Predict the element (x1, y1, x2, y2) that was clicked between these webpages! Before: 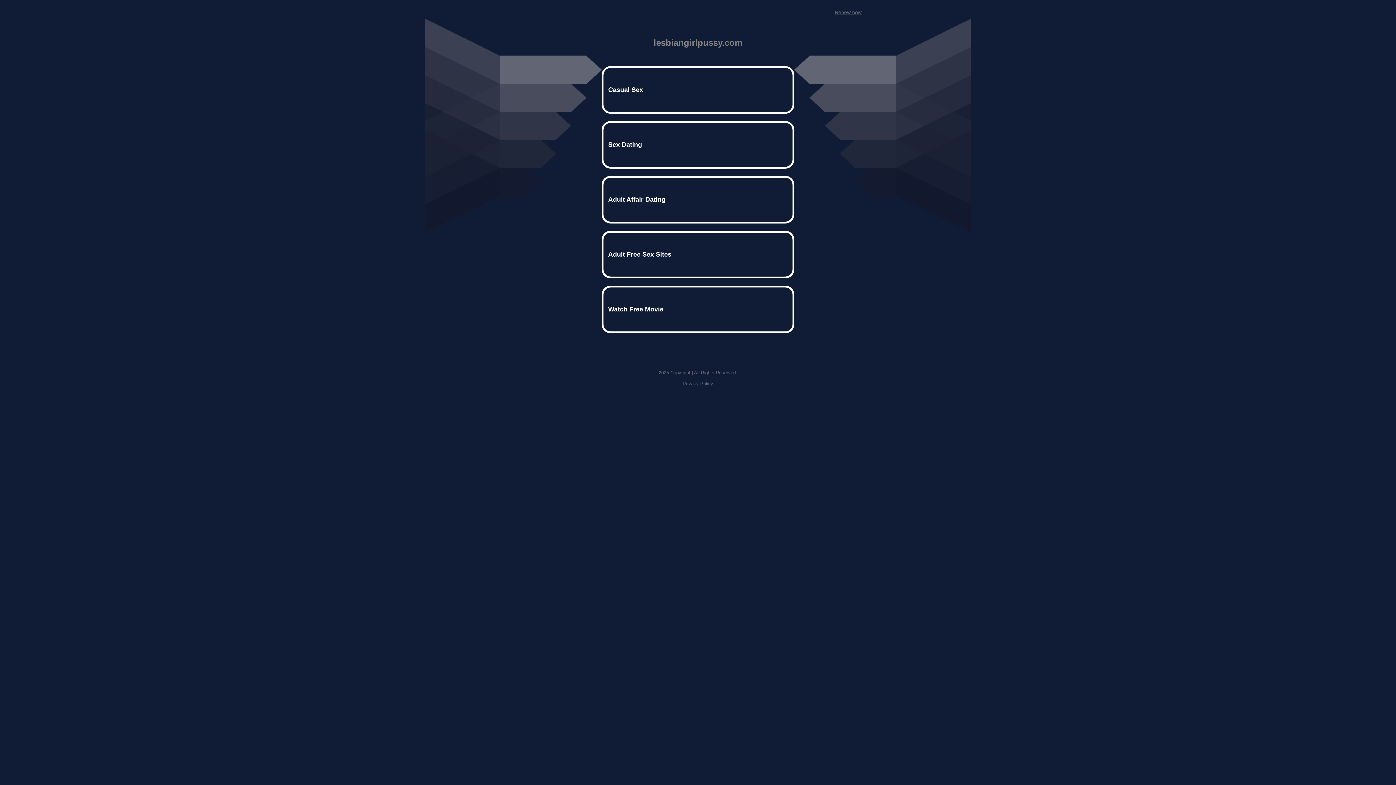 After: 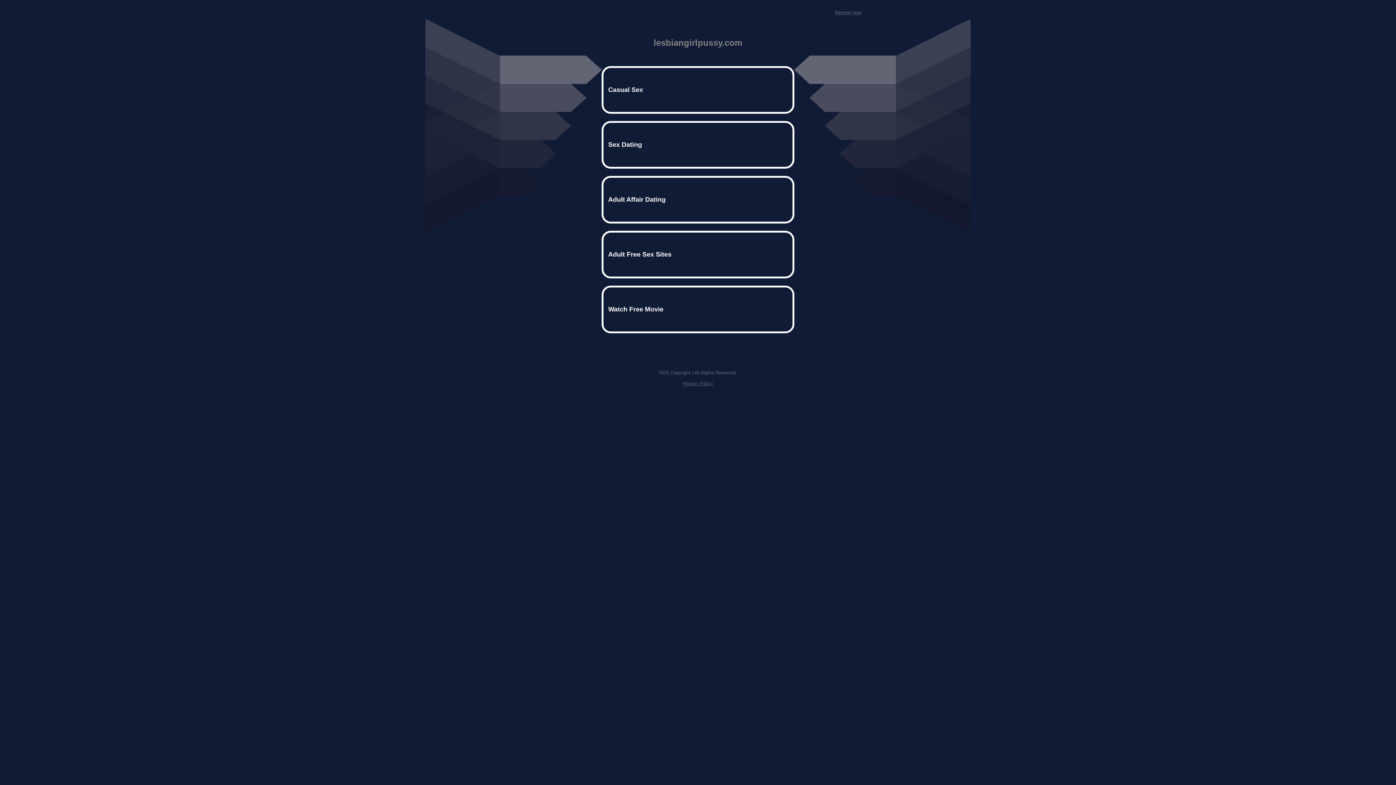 Action: bbox: (682, 381, 713, 386) label: Privacy Policy